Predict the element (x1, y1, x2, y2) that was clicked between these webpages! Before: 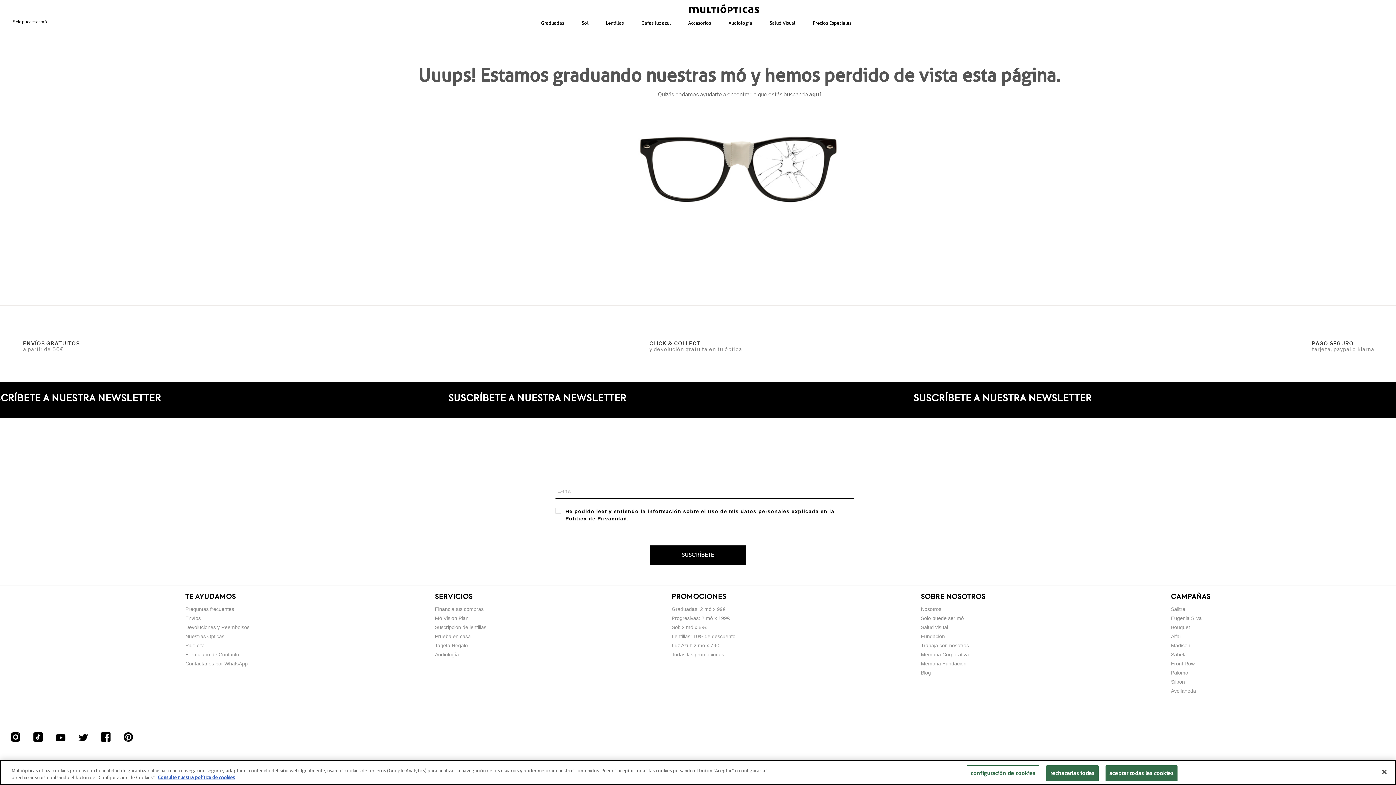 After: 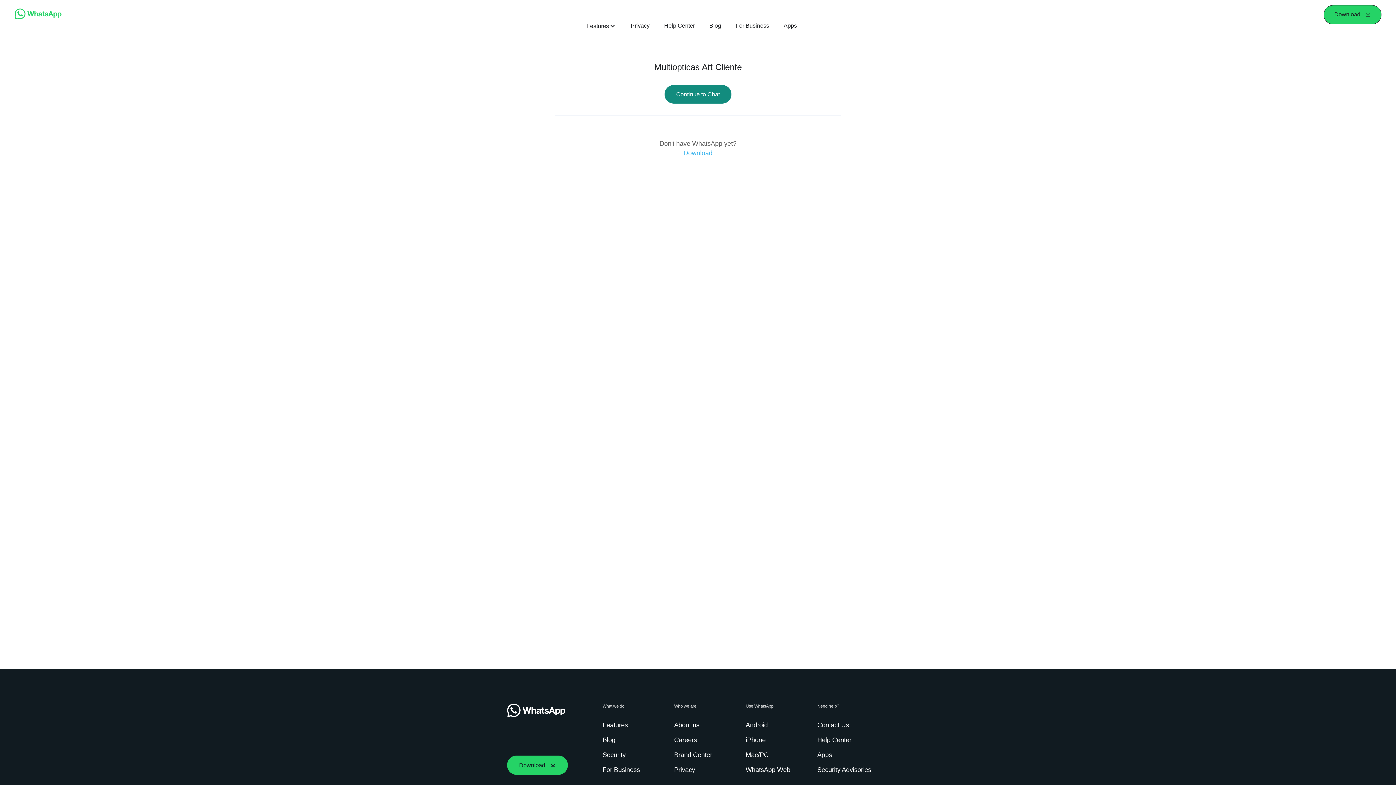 Action: label: Contáctanos por WhatsApp bbox: (185, 659, 249, 668)